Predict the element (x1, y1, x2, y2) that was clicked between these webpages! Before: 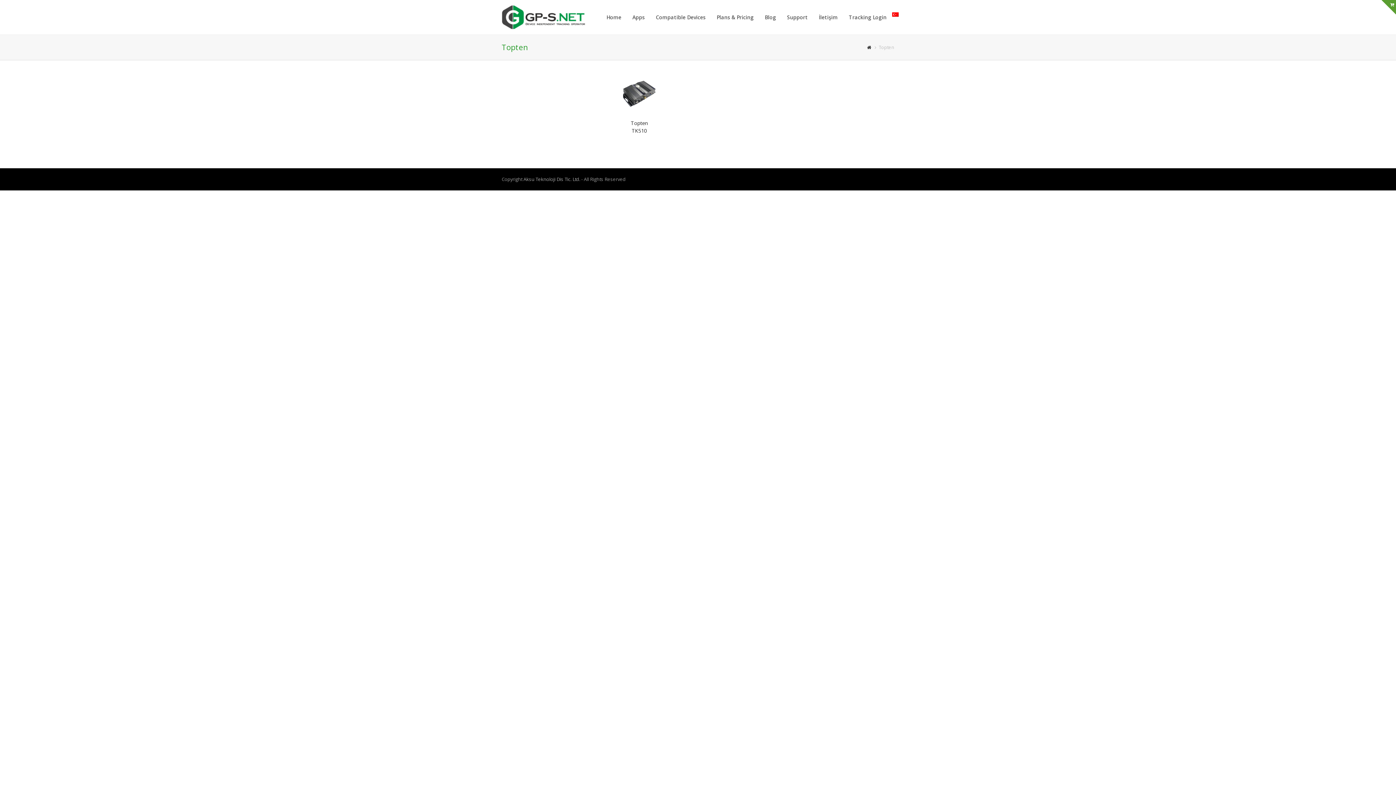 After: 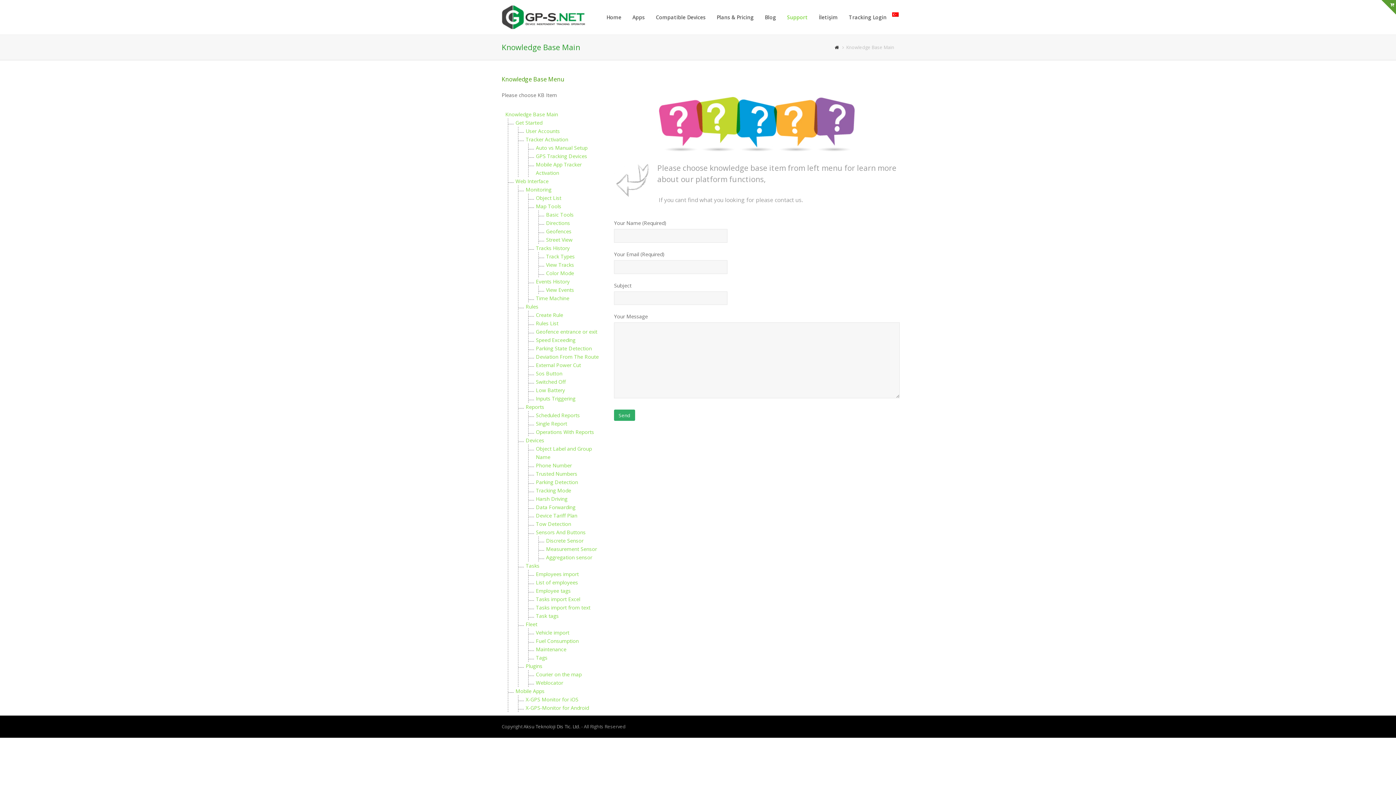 Action: label: Support bbox: (781, 8, 813, 26)